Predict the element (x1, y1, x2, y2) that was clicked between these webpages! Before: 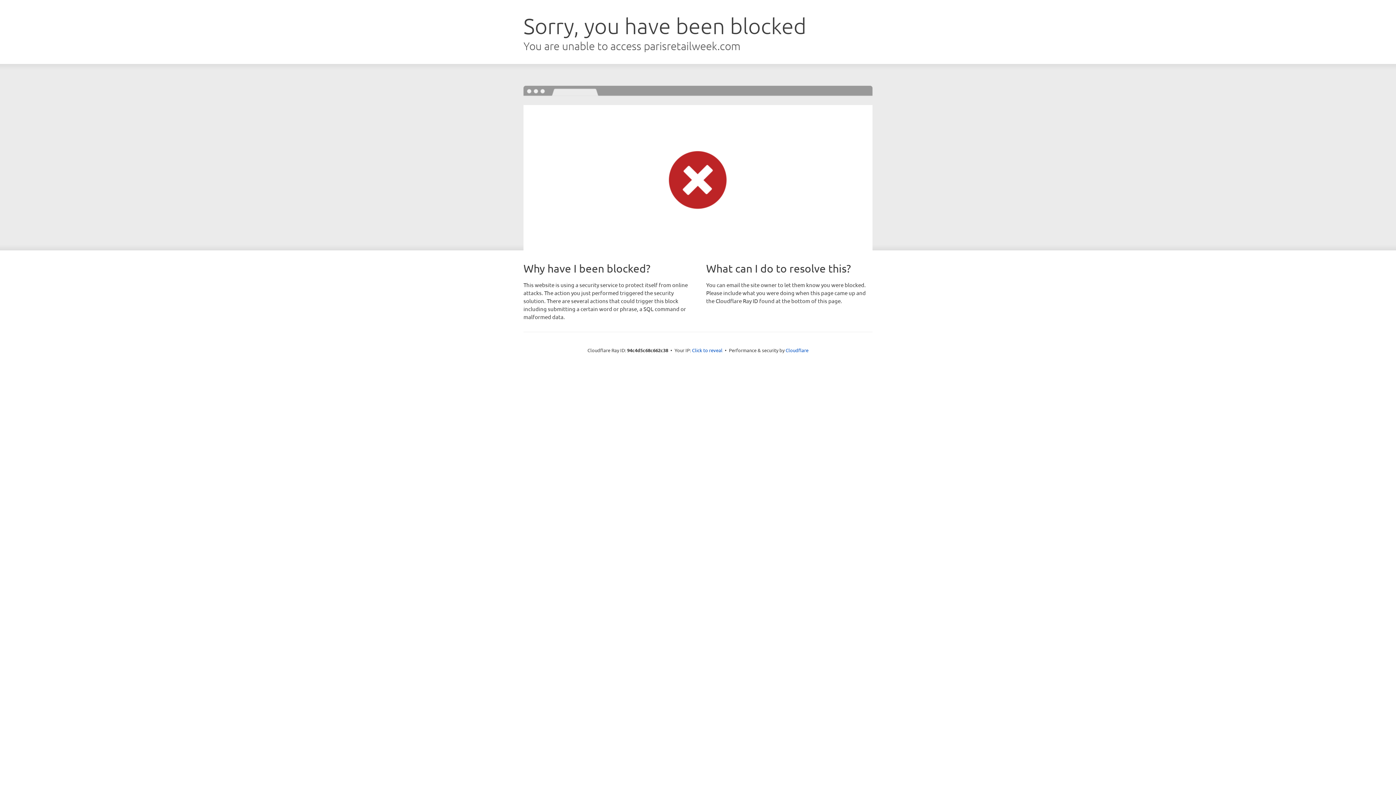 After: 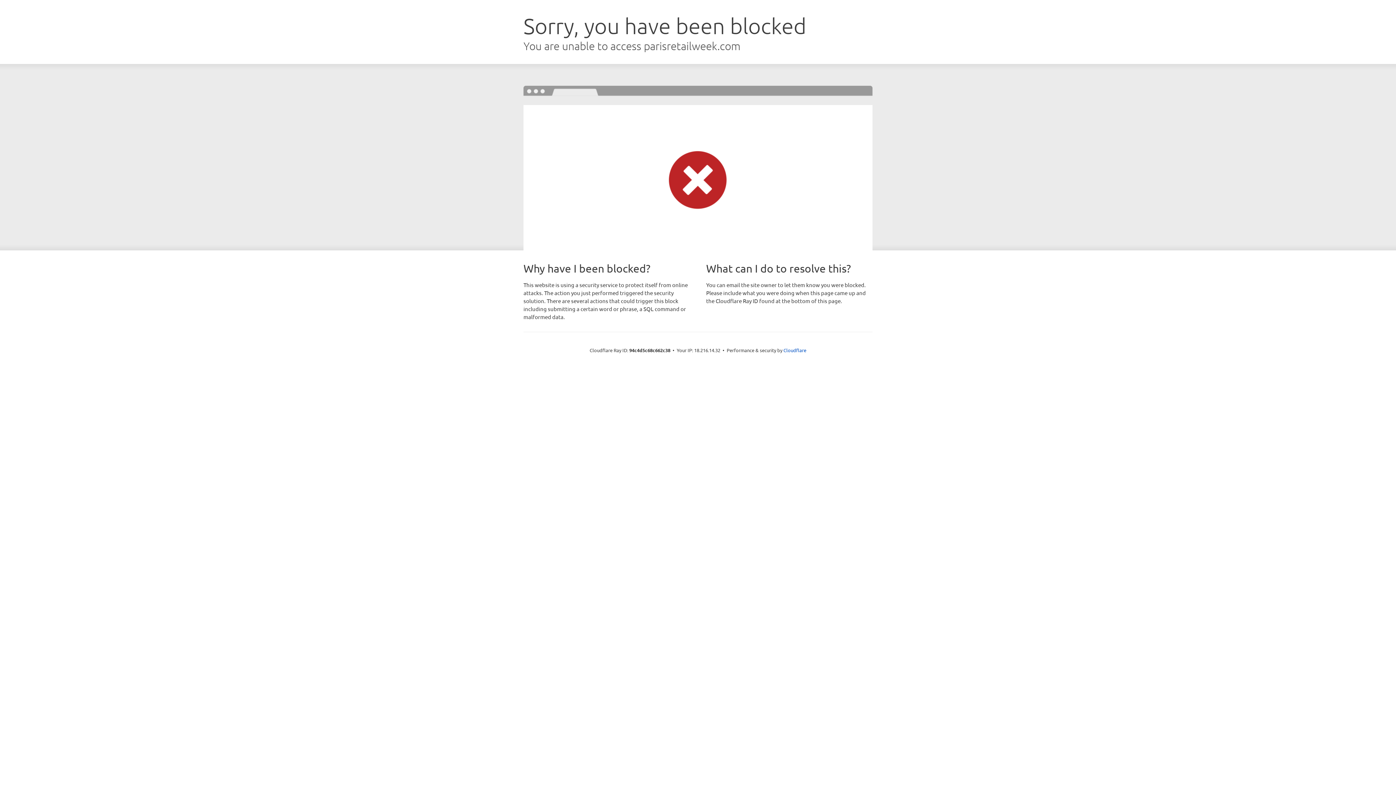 Action: label: Click to reveal bbox: (692, 346, 722, 353)